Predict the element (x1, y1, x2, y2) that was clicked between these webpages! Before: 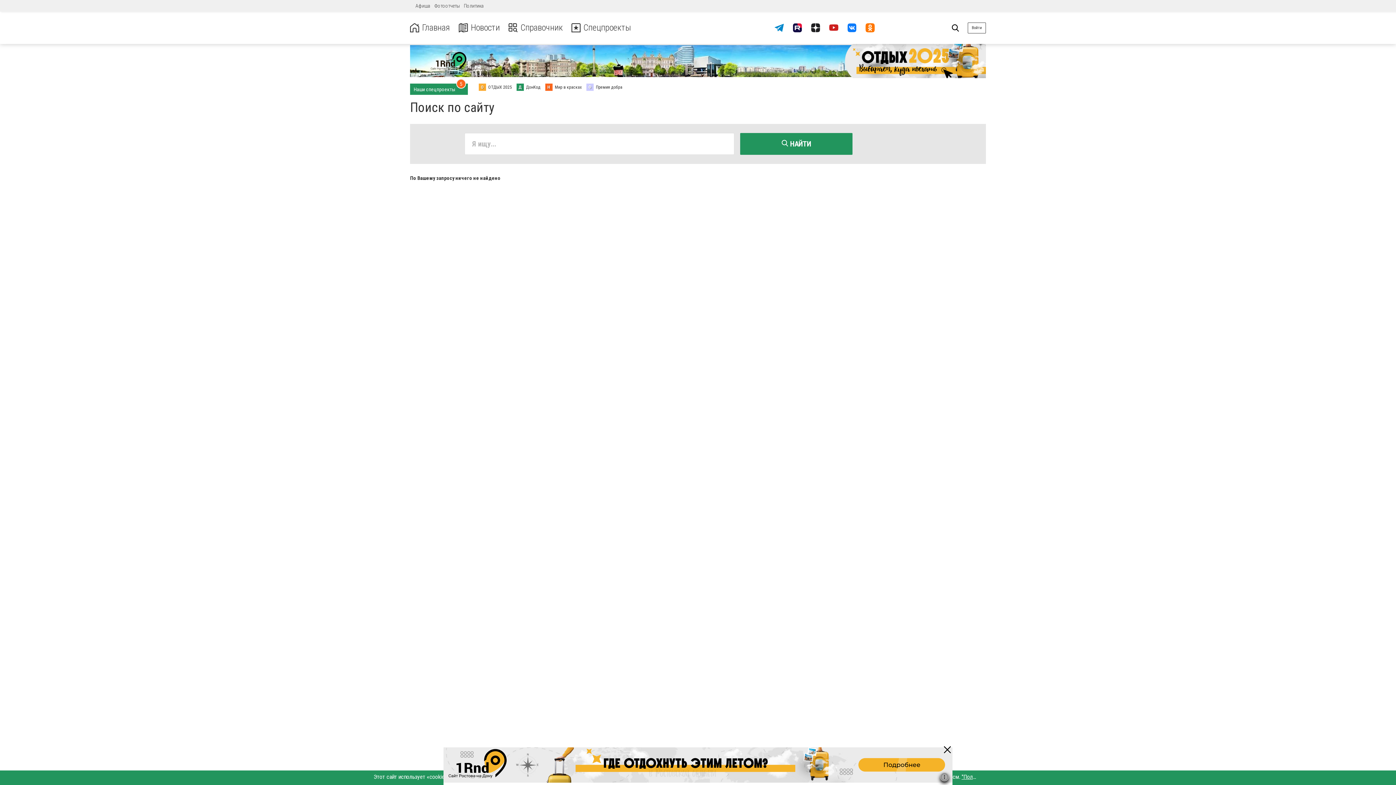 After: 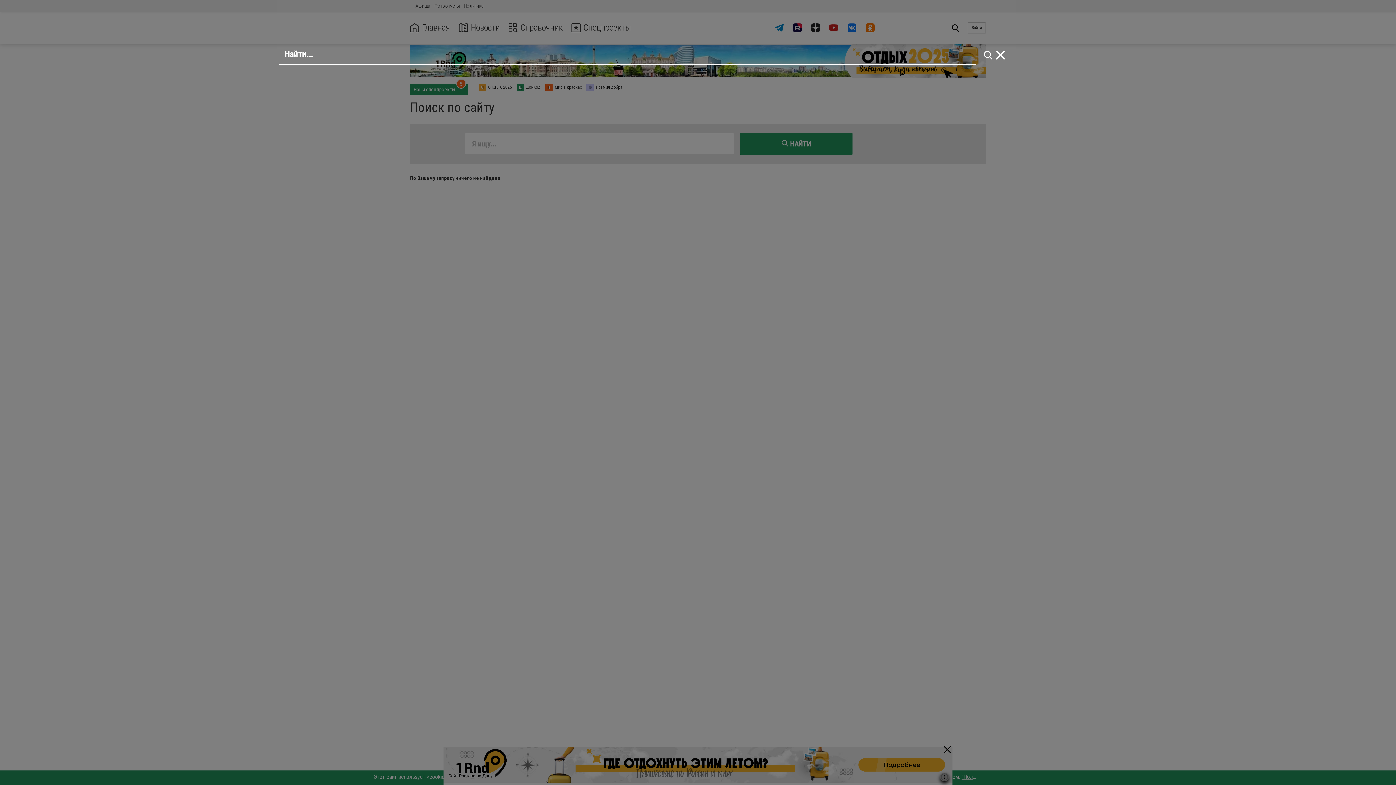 Action: bbox: (949, 20, 962, 35)